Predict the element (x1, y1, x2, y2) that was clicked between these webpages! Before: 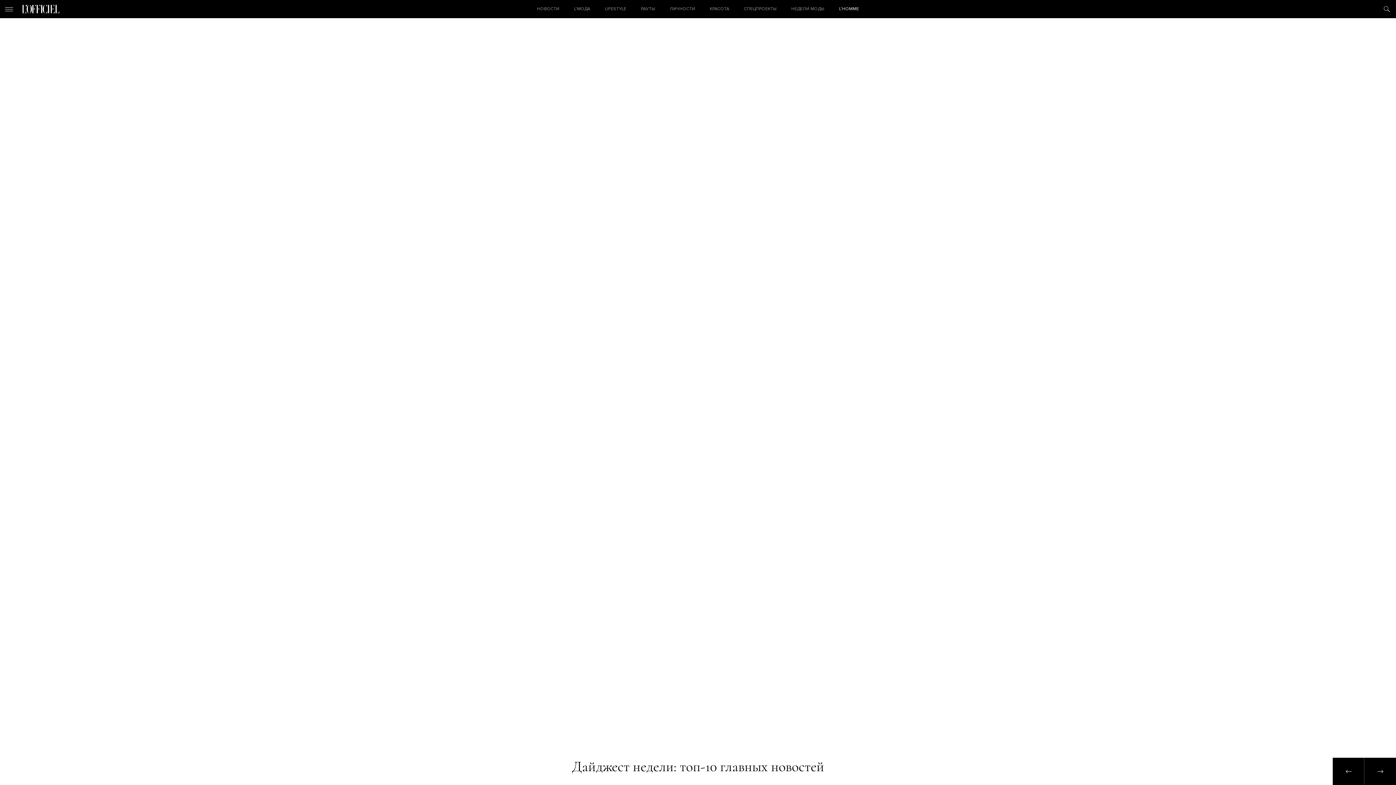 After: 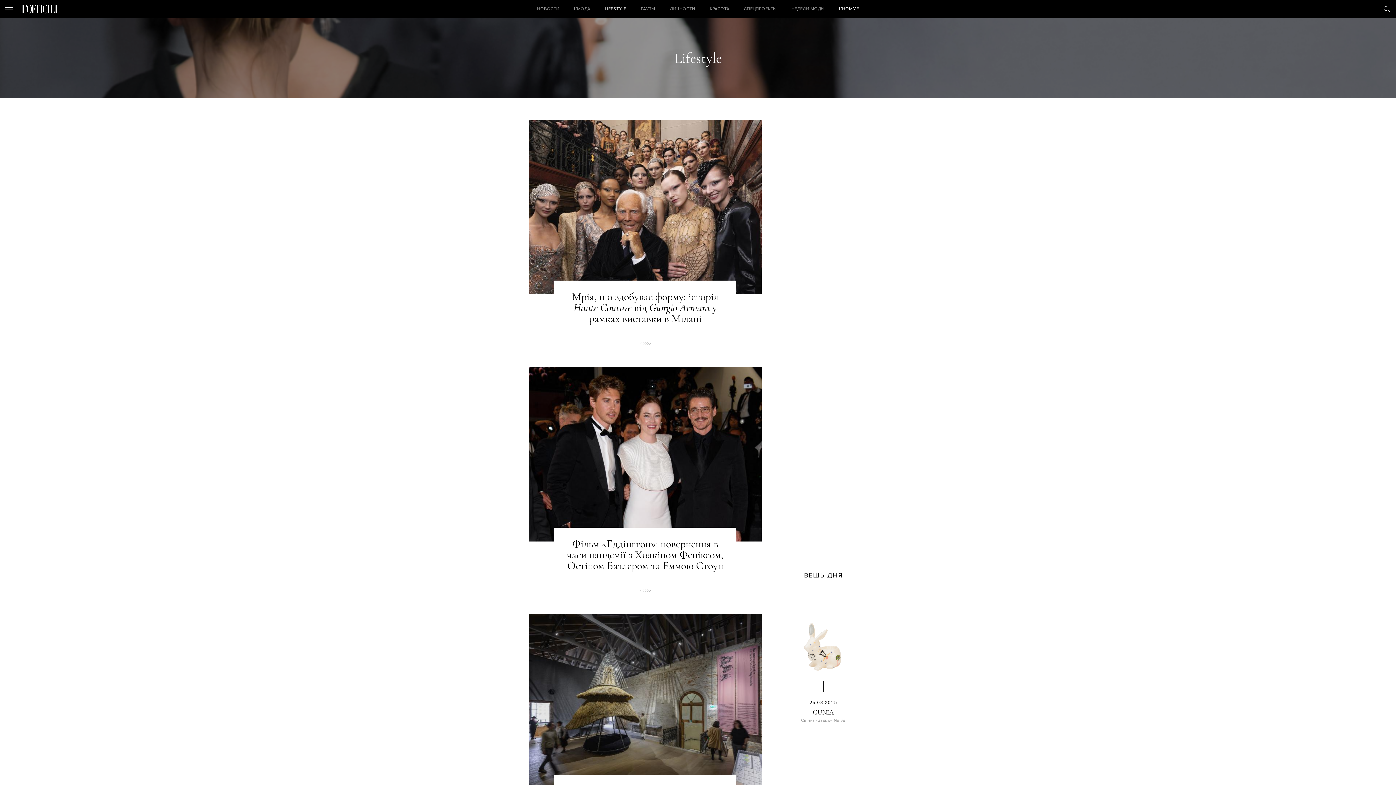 Action: bbox: (597, 0, 633, 18) label: LIFESTYLE